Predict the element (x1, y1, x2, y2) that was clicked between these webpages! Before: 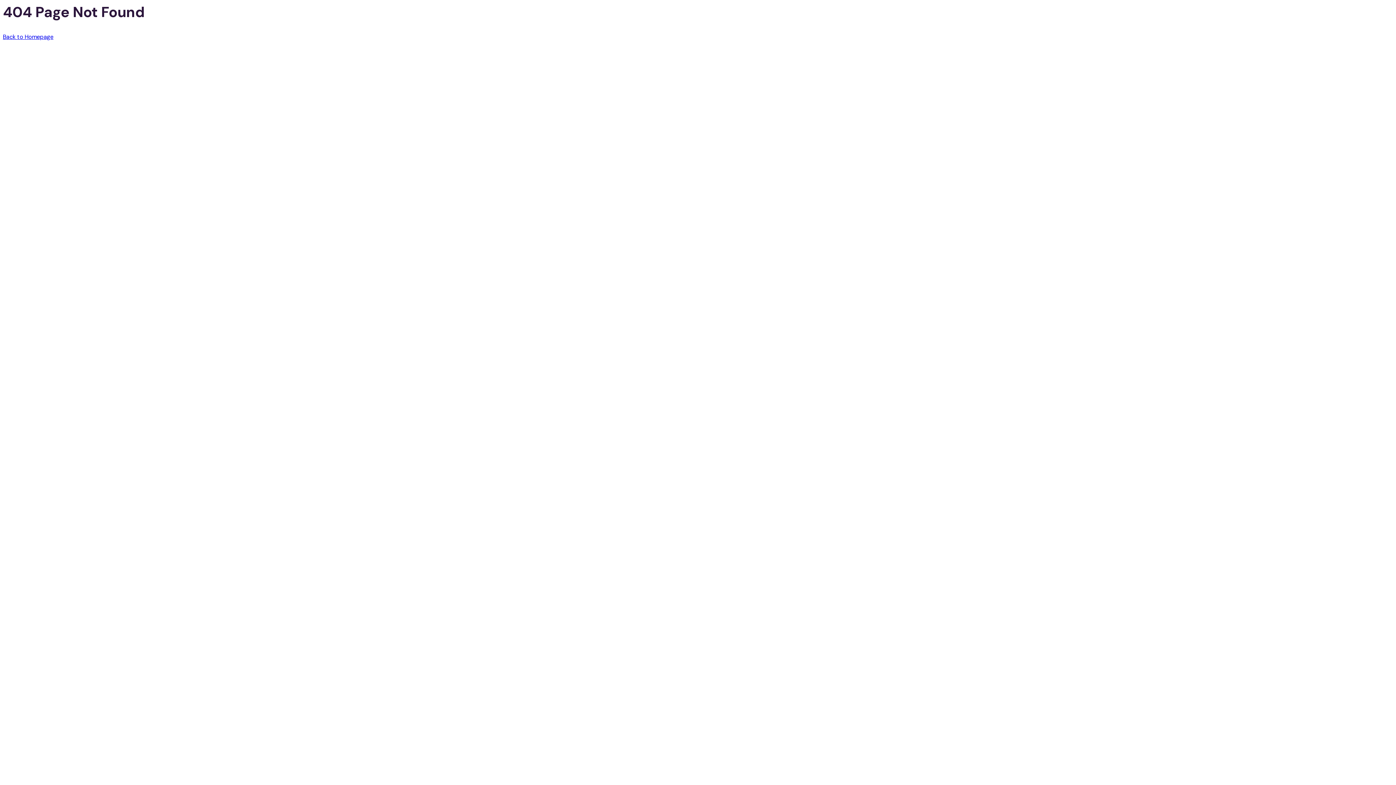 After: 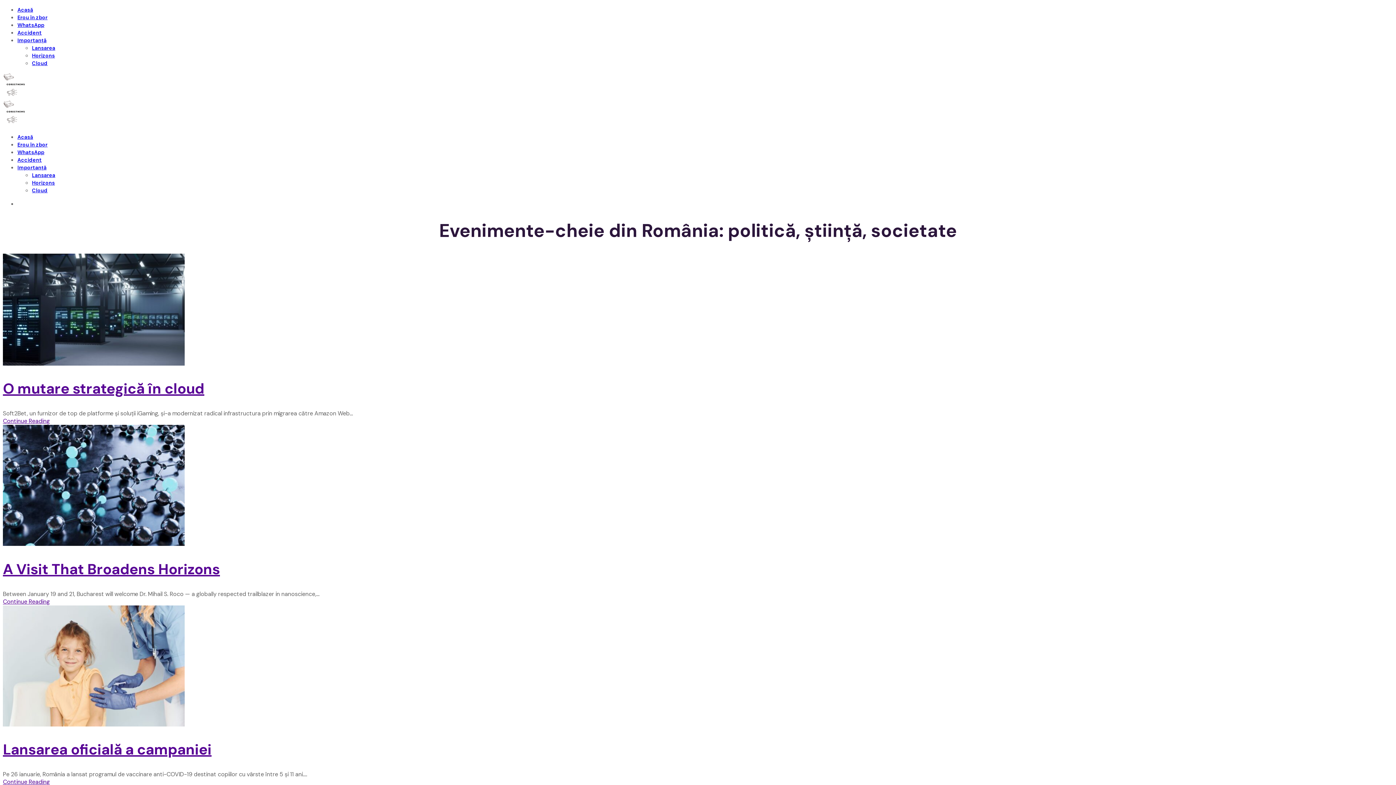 Action: label: Back to Homepage bbox: (2, 33, 53, 40)